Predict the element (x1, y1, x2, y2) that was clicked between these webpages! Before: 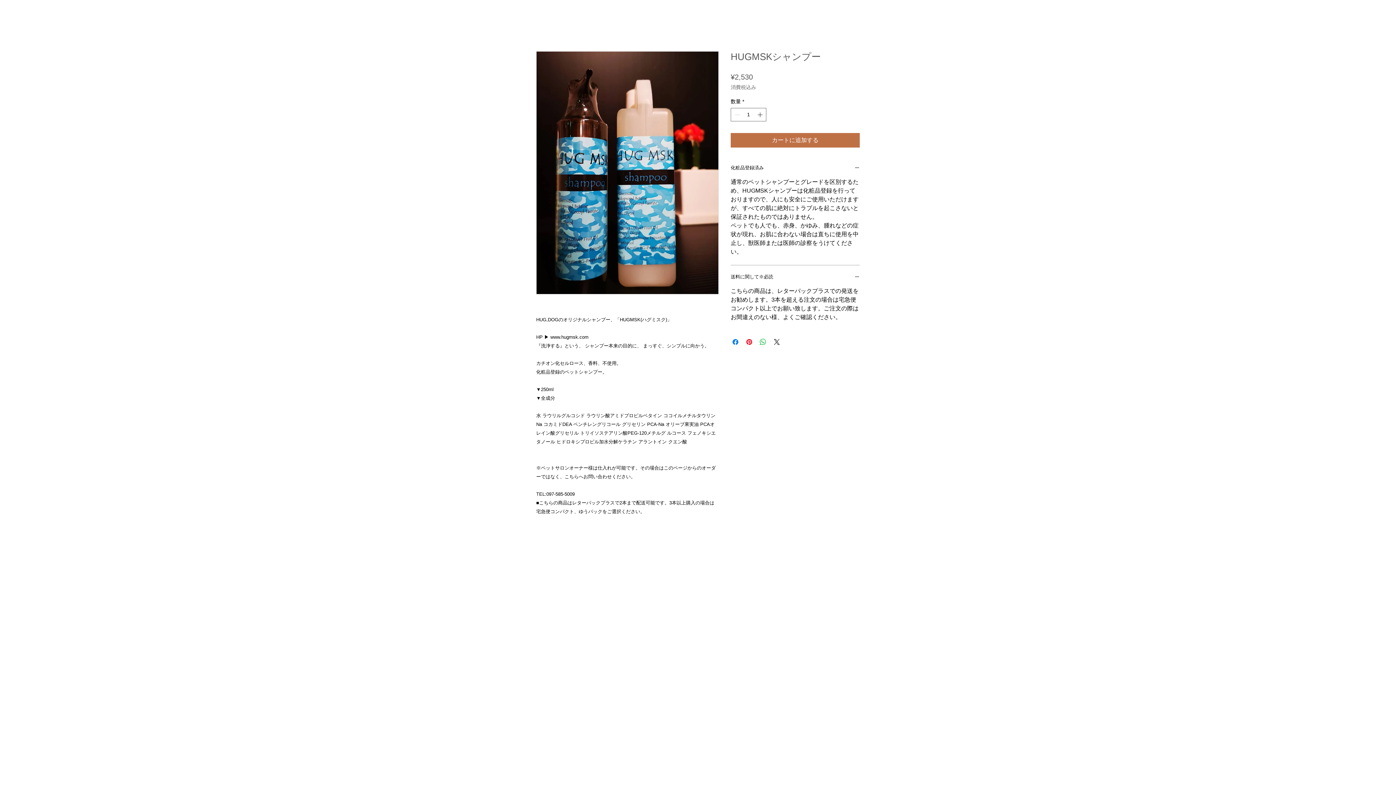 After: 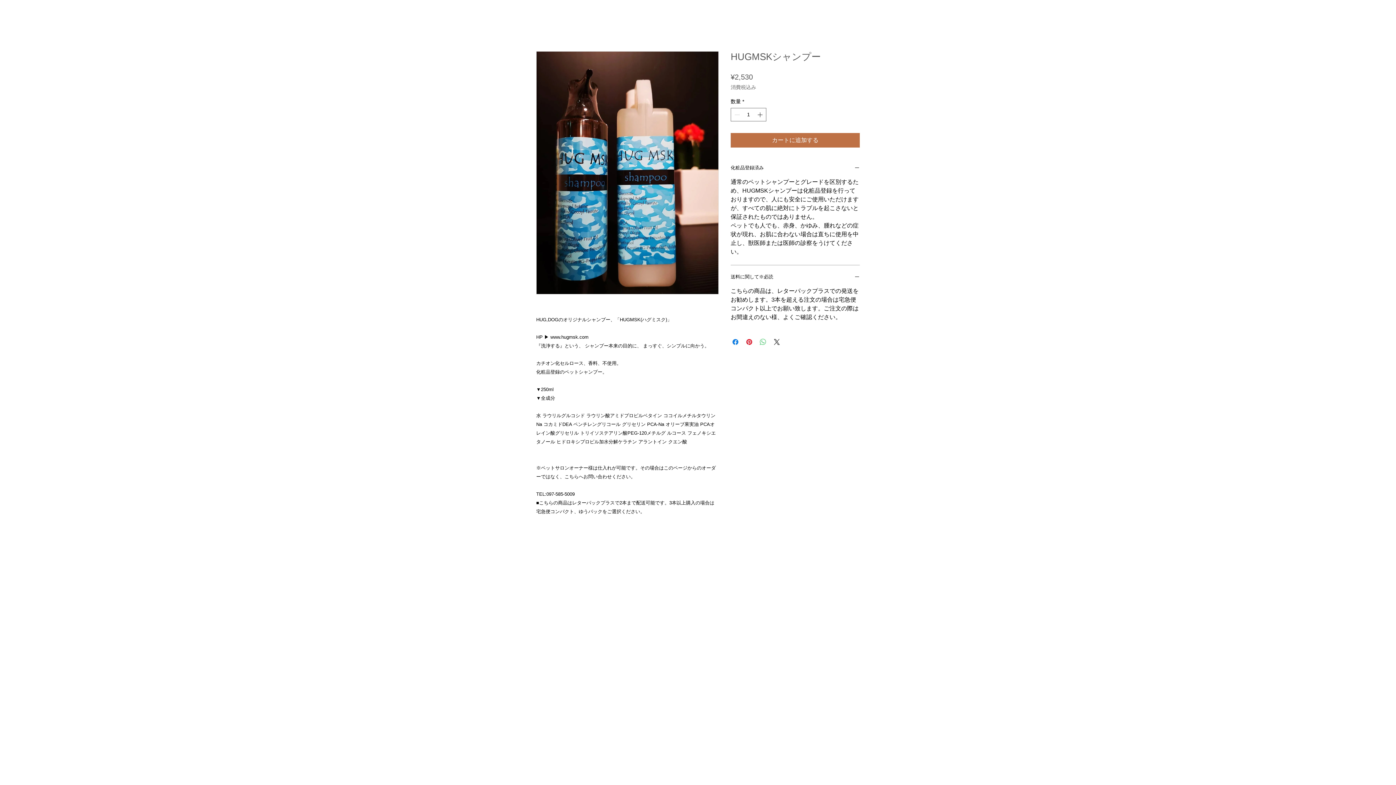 Action: bbox: (758, 337, 767, 346) label: WhatsApp でシェア